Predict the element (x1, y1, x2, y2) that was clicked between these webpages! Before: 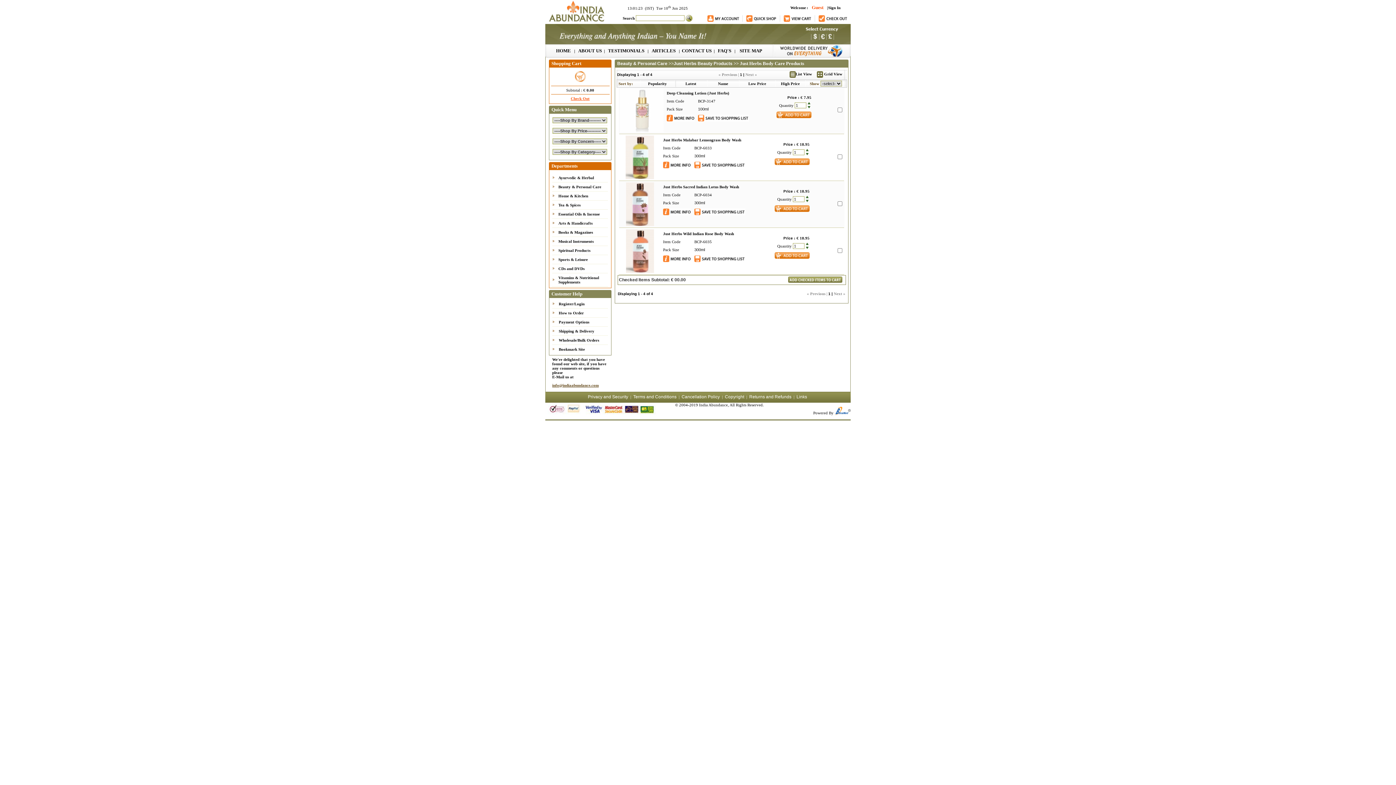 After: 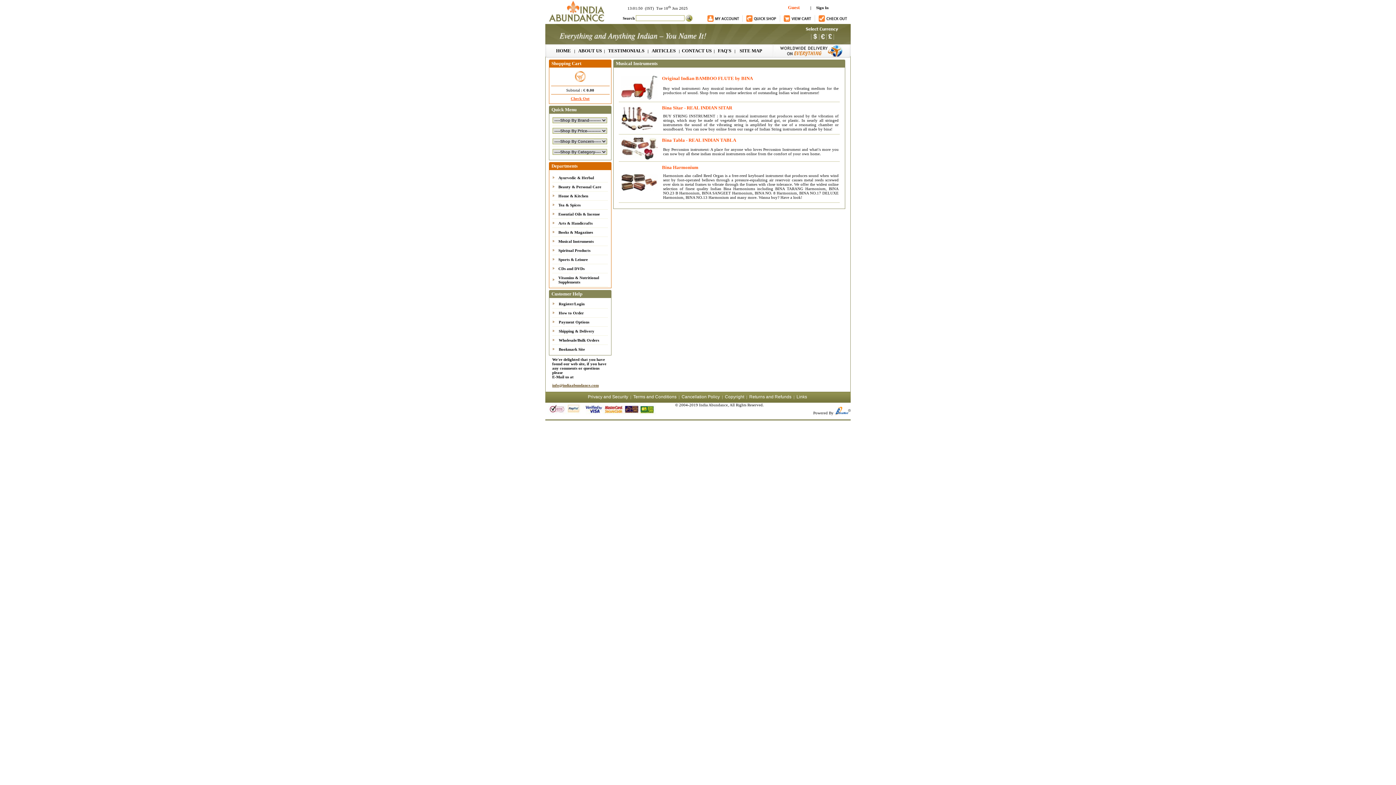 Action: label: Musical Instruments bbox: (558, 239, 593, 243)